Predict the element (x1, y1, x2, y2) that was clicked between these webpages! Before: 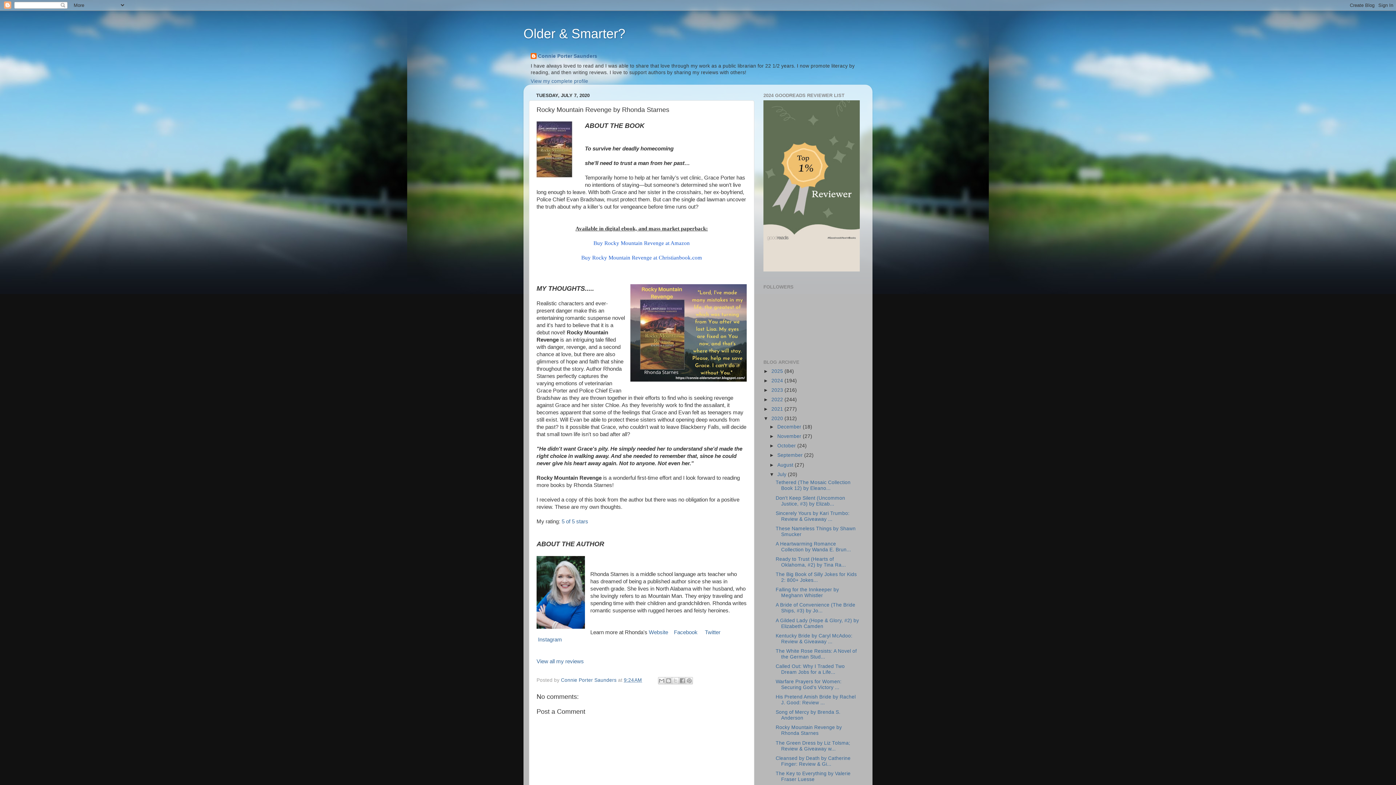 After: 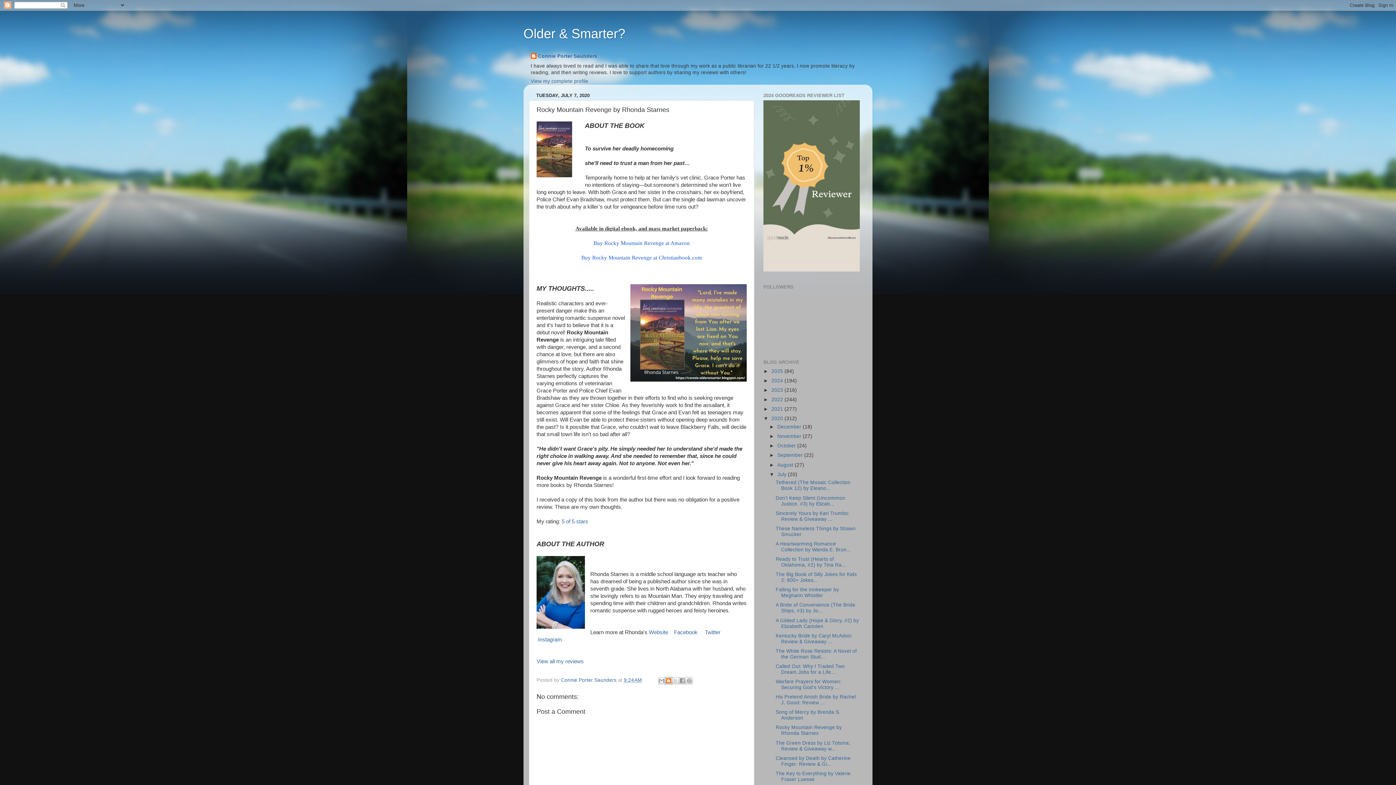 Action: label: BlogThis! bbox: (664, 677, 672, 684)